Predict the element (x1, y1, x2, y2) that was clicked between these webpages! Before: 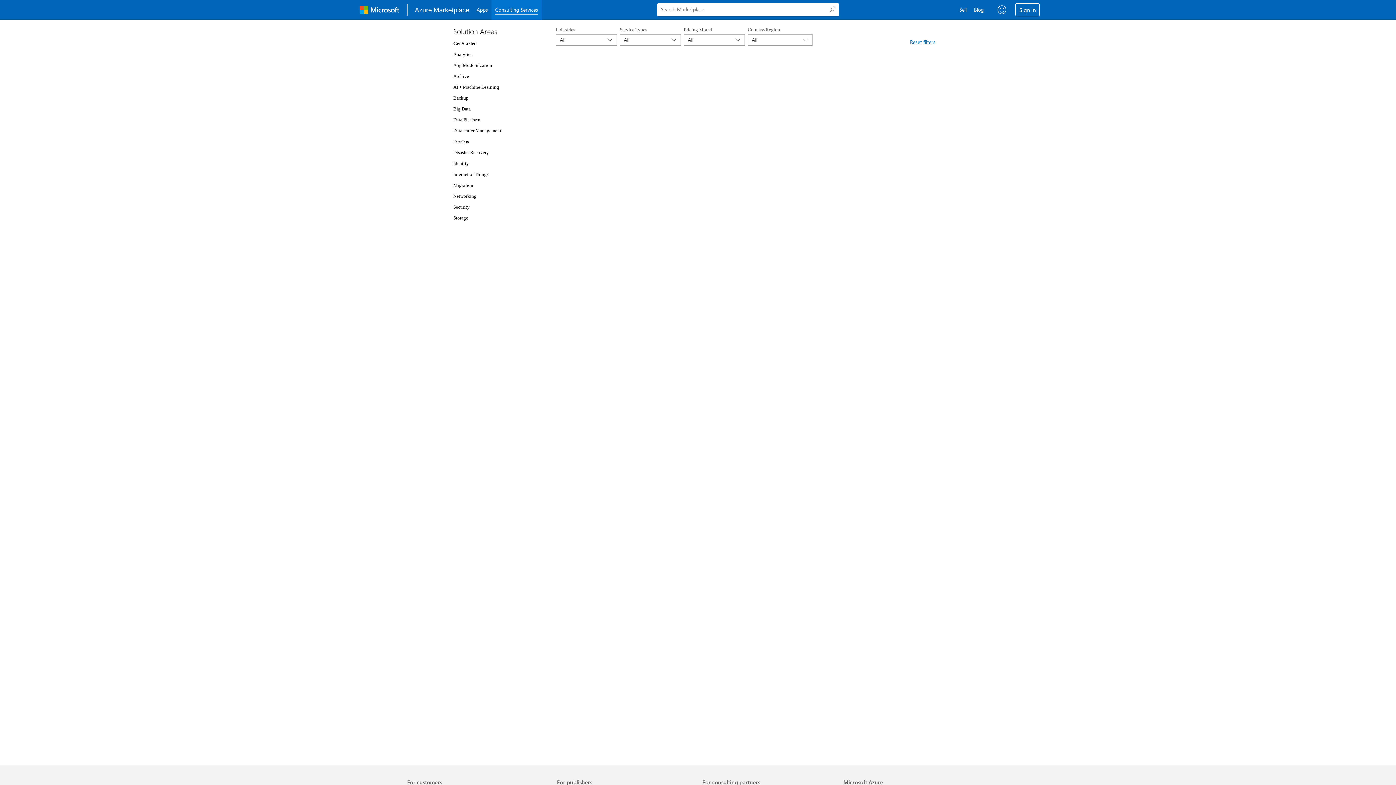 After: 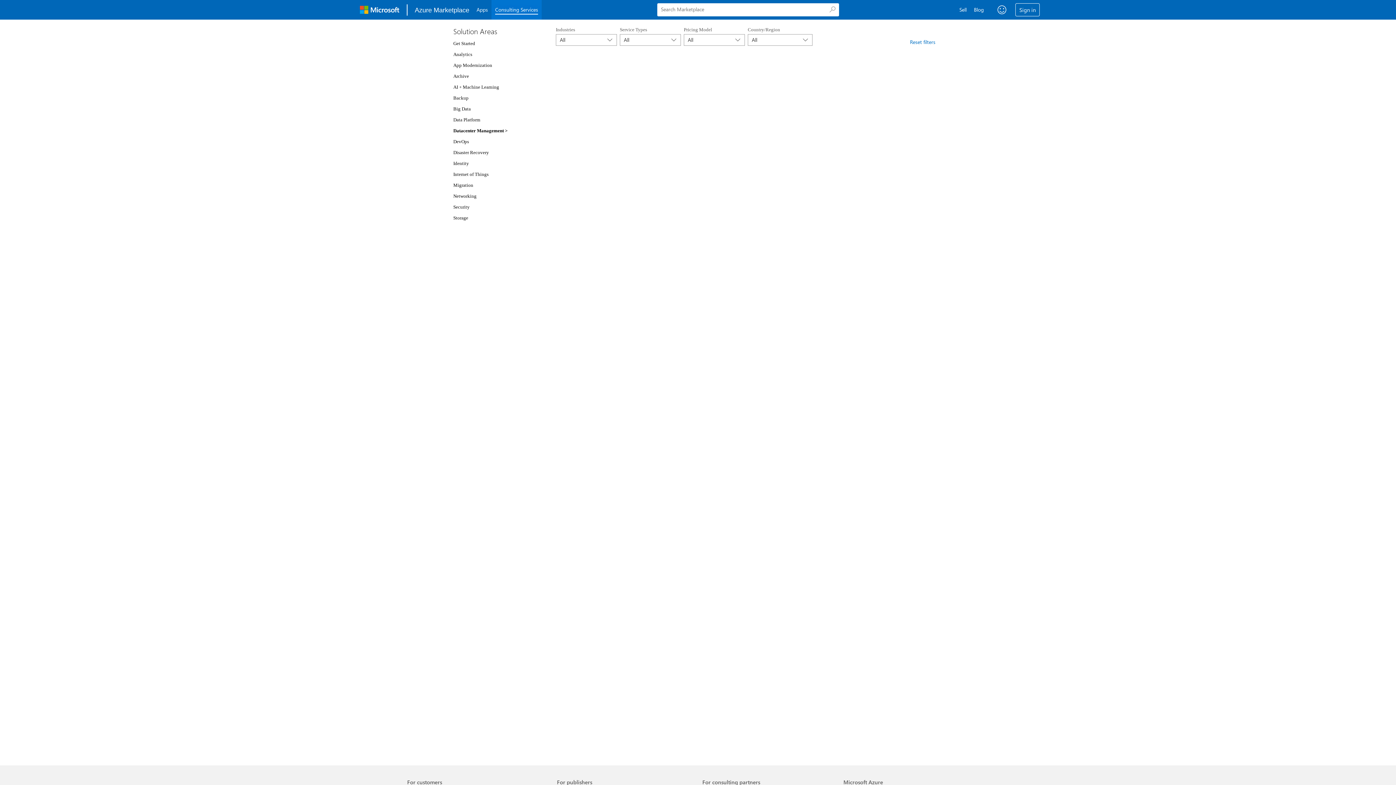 Action: label: Datacenter Management bbox: (453, 128, 501, 133)